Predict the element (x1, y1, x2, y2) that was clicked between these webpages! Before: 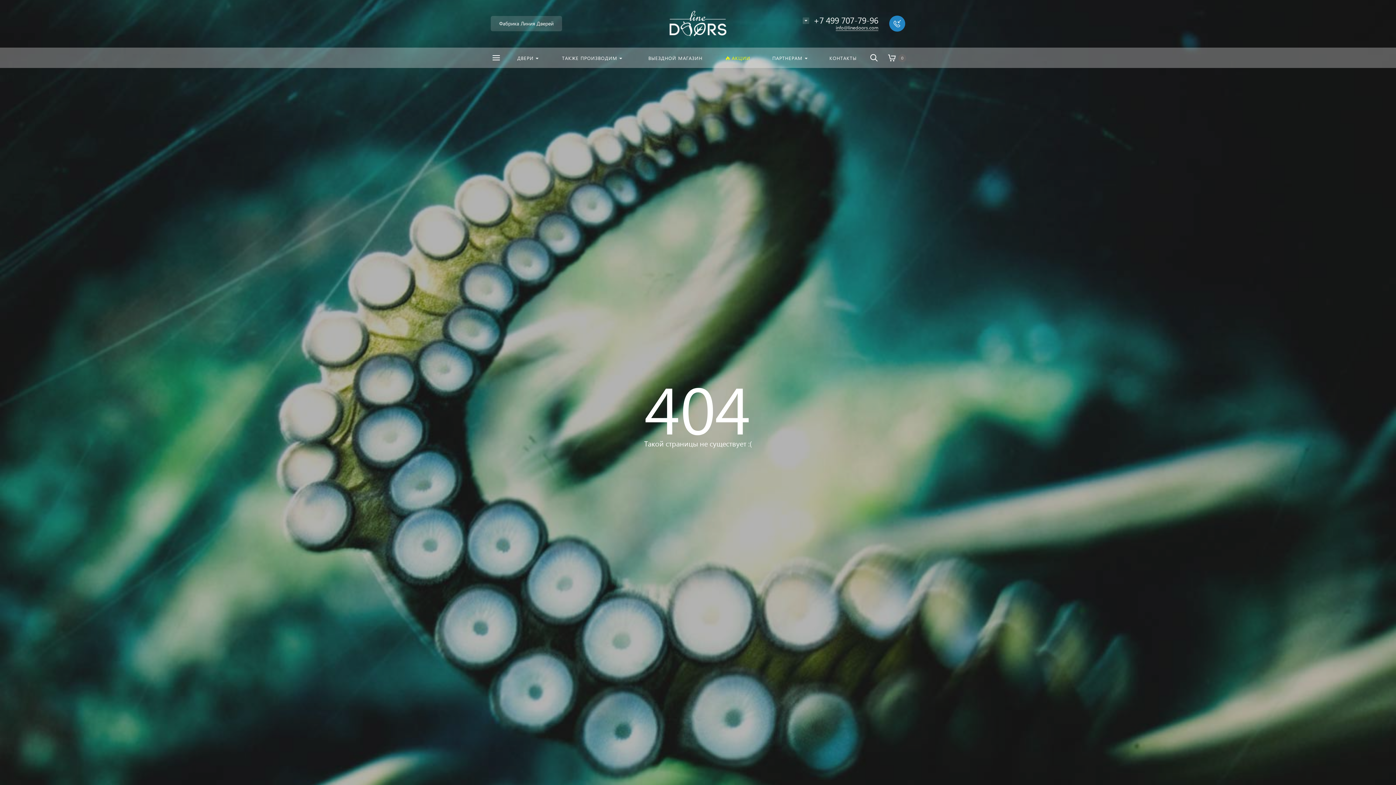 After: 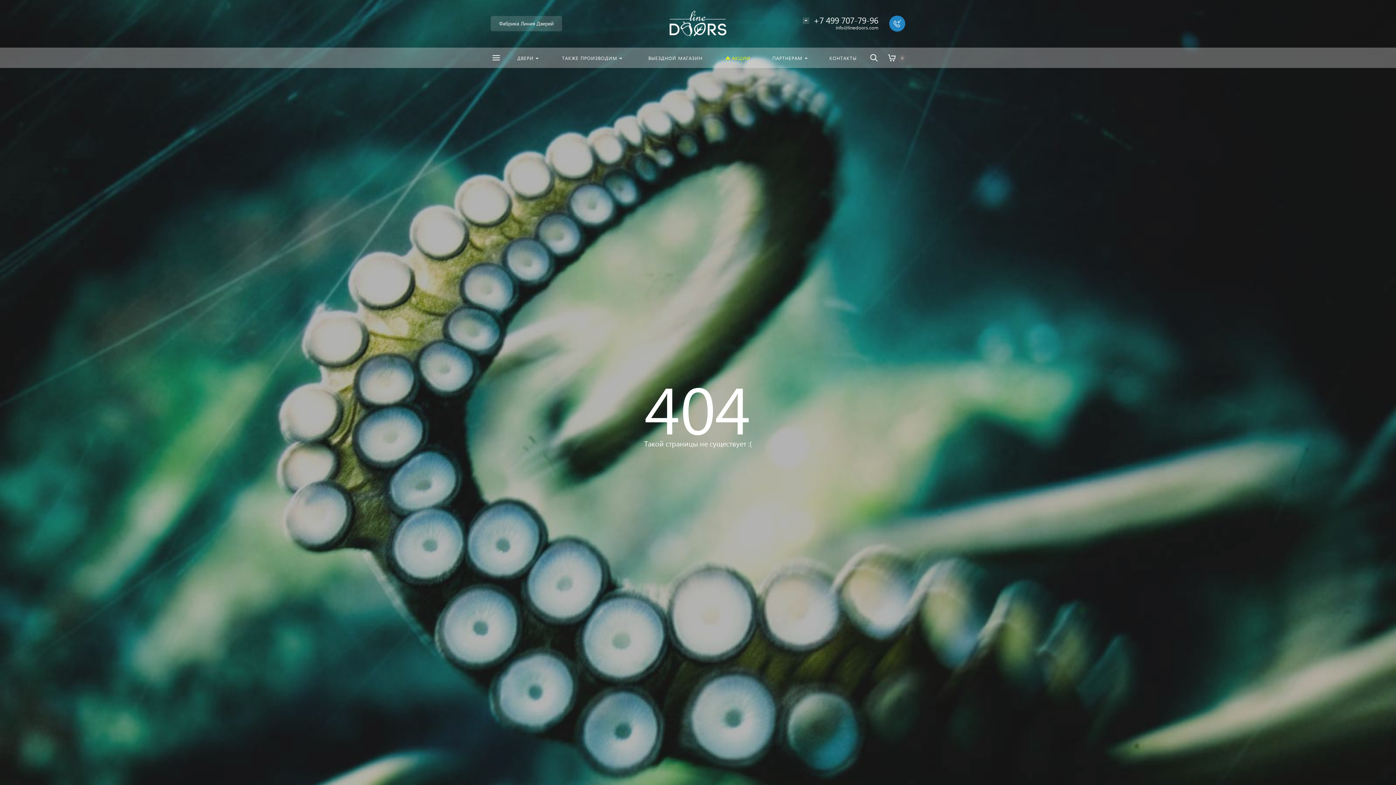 Action: label: info@linedoors.com bbox: (836, 24, 878, 30)